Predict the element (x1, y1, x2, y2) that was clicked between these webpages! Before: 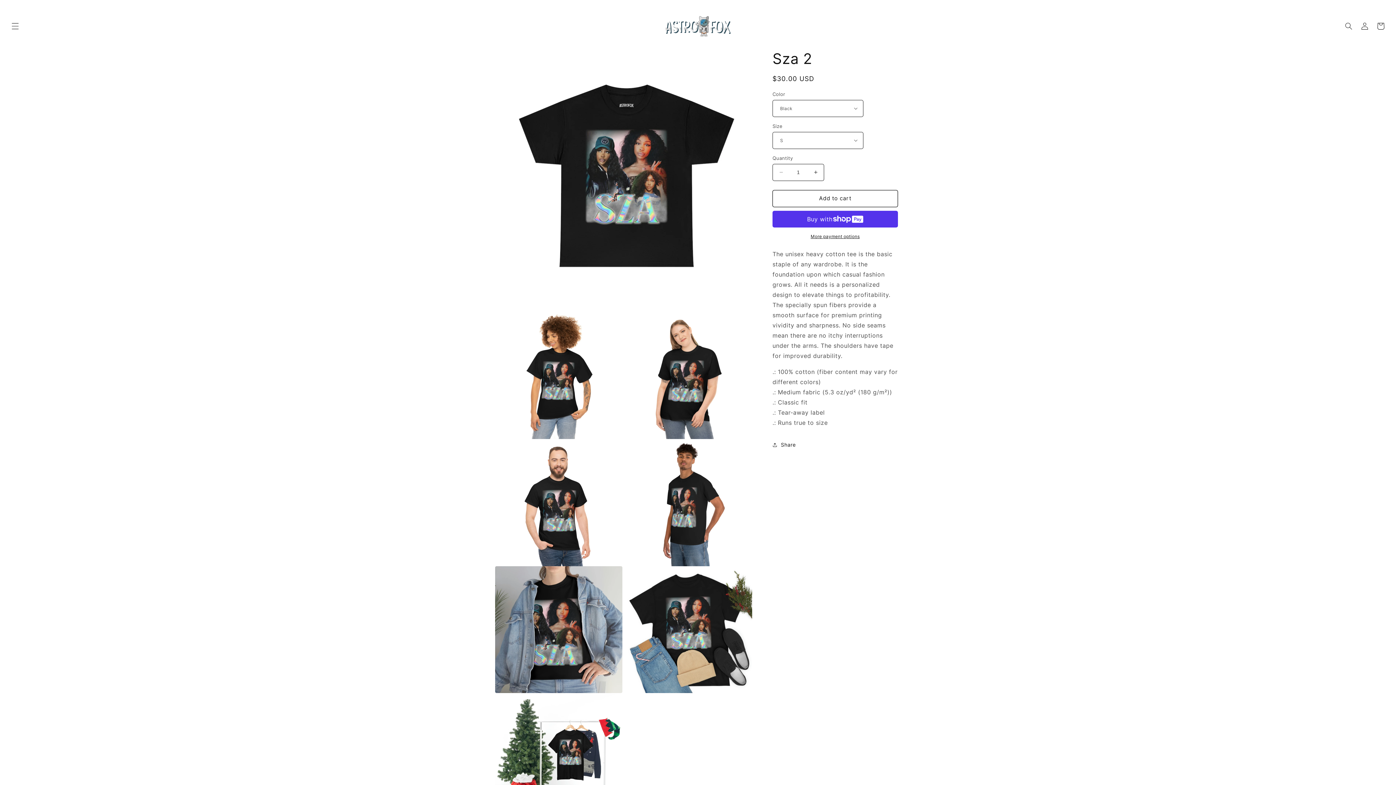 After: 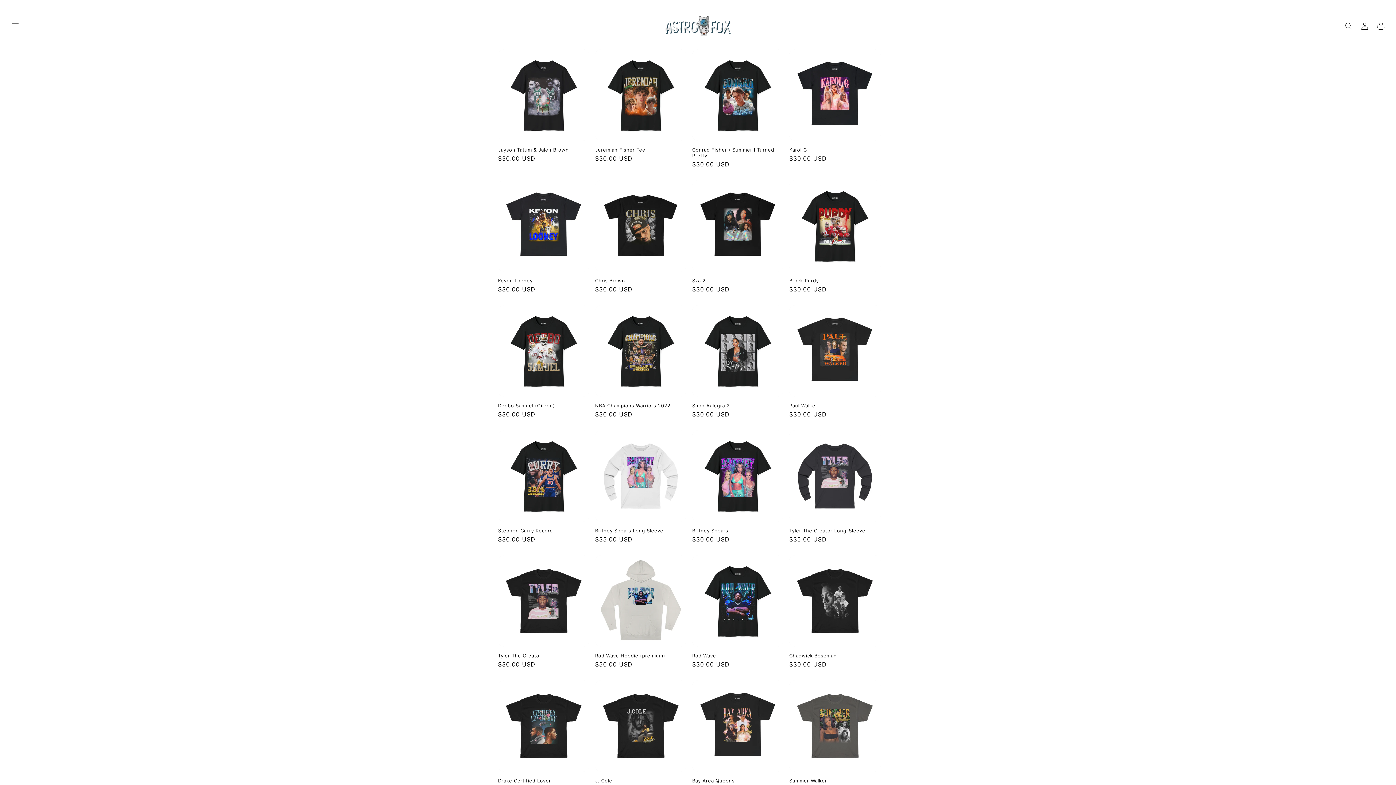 Action: bbox: (662, 13, 733, 39)